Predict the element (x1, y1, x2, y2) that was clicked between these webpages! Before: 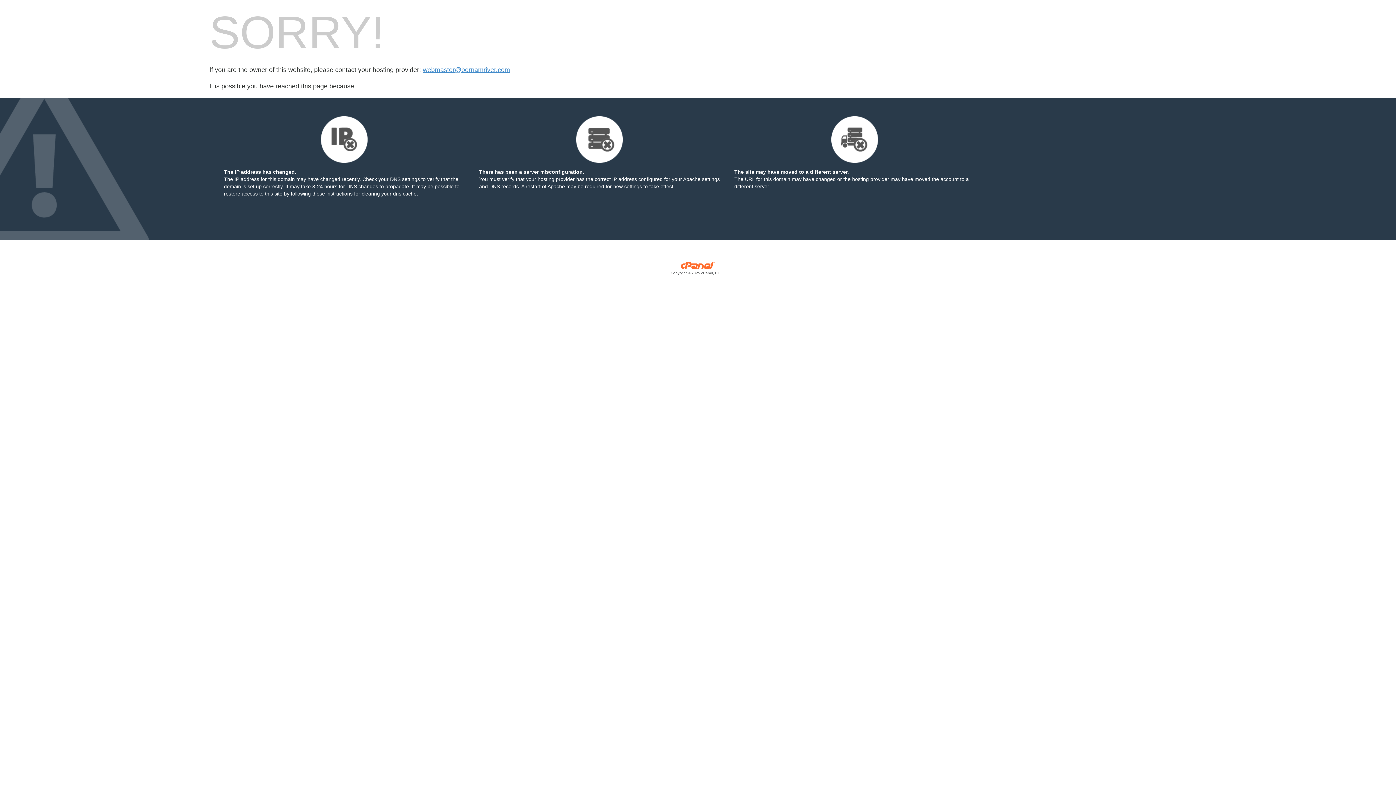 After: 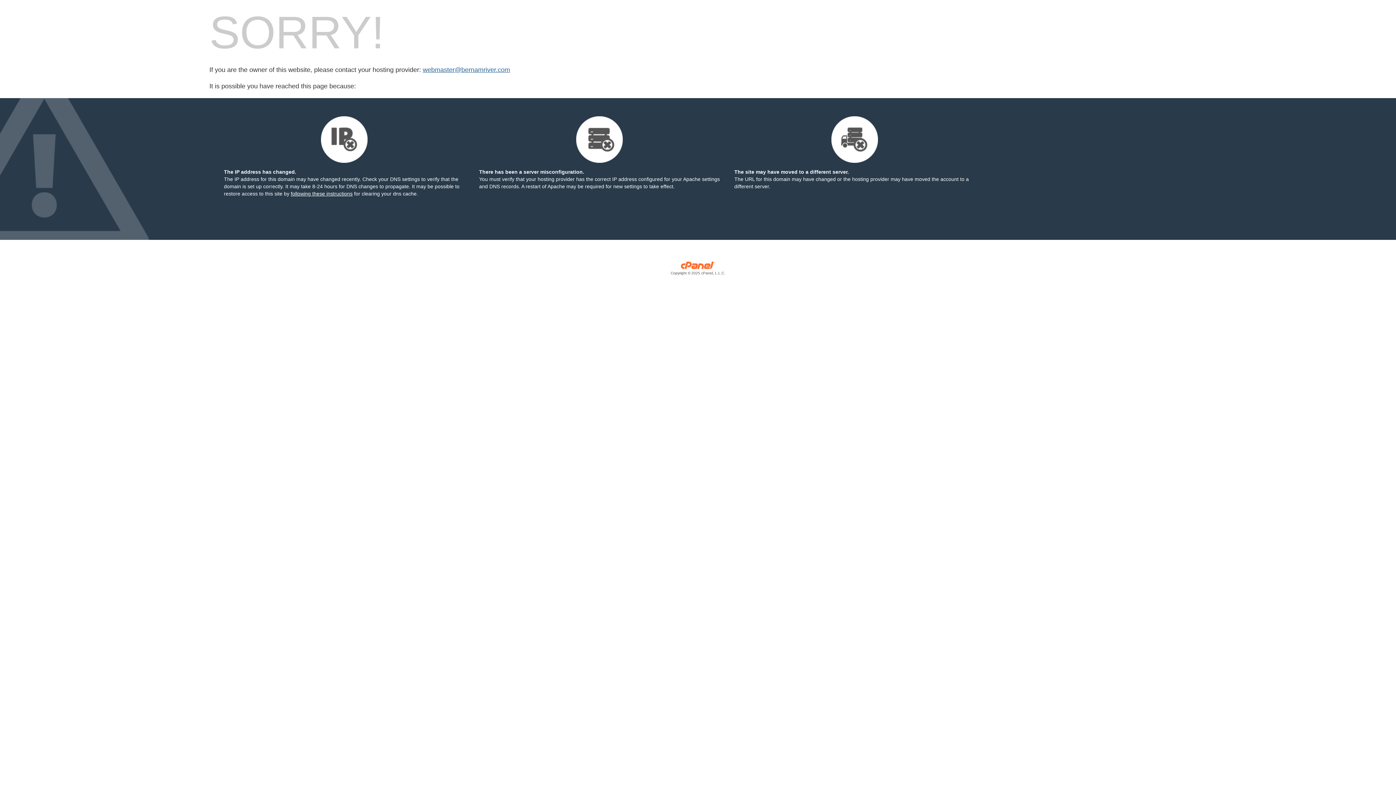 Action: bbox: (422, 66, 510, 73) label: webmaster@bernamriver.com